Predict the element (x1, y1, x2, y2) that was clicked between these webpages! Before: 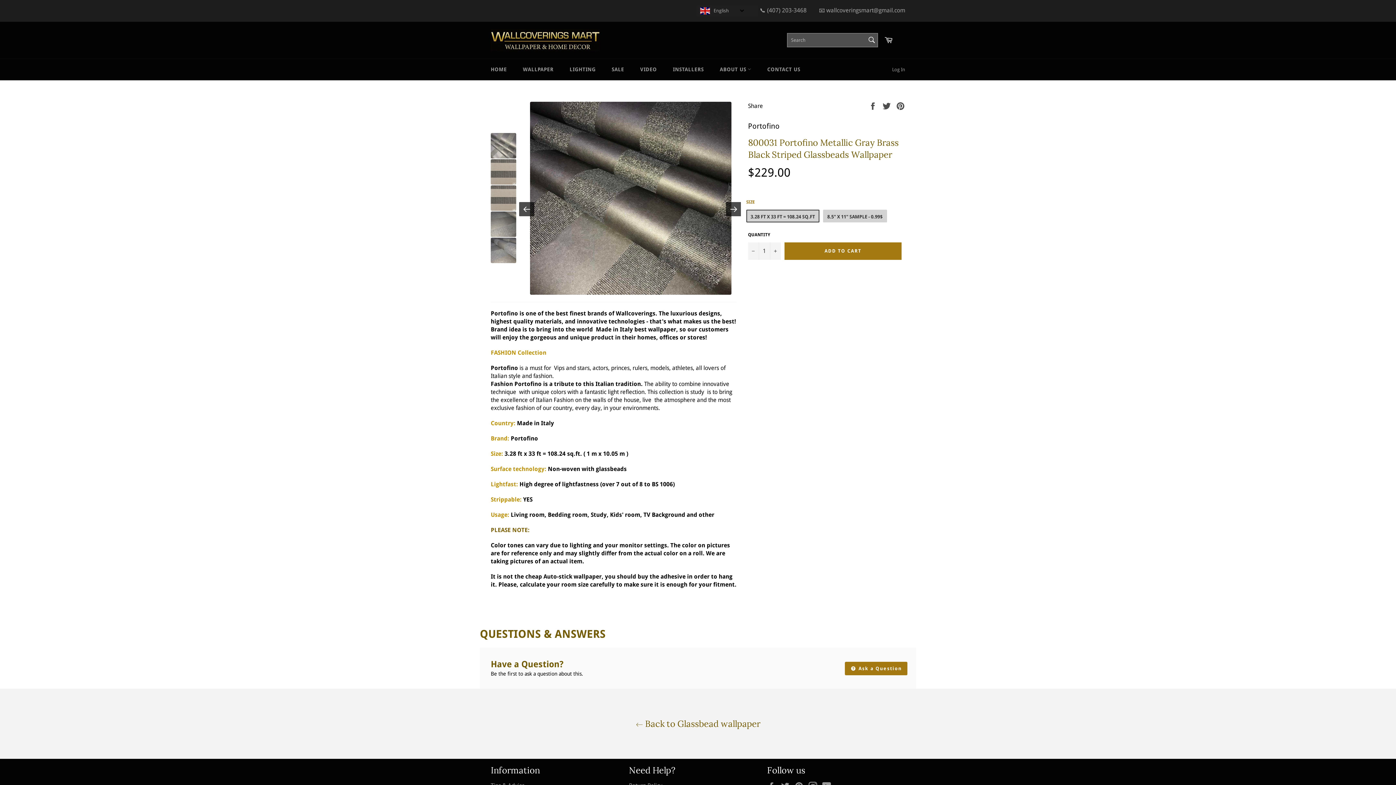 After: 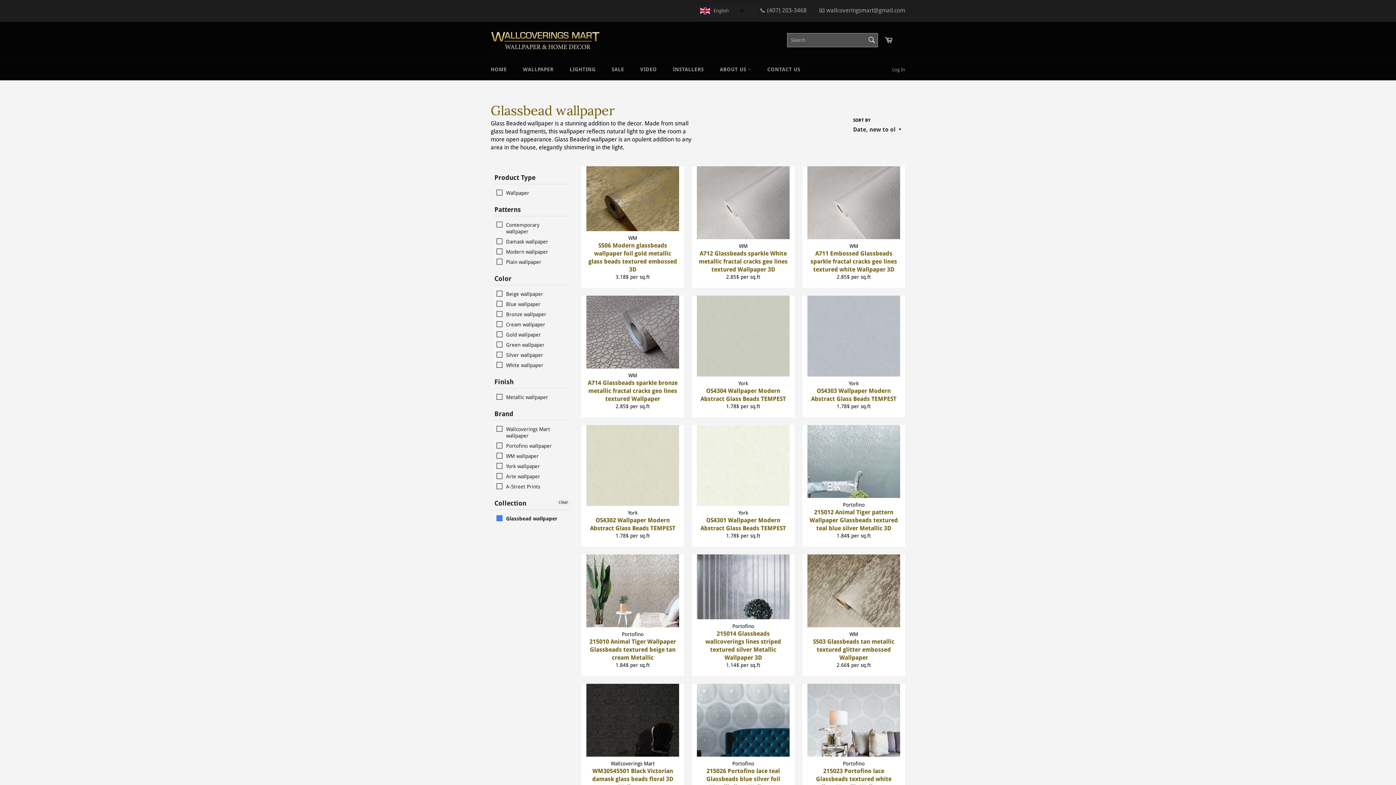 Action: label:  Back to Glassbead wallpaper bbox: (7, 718, 1389, 730)